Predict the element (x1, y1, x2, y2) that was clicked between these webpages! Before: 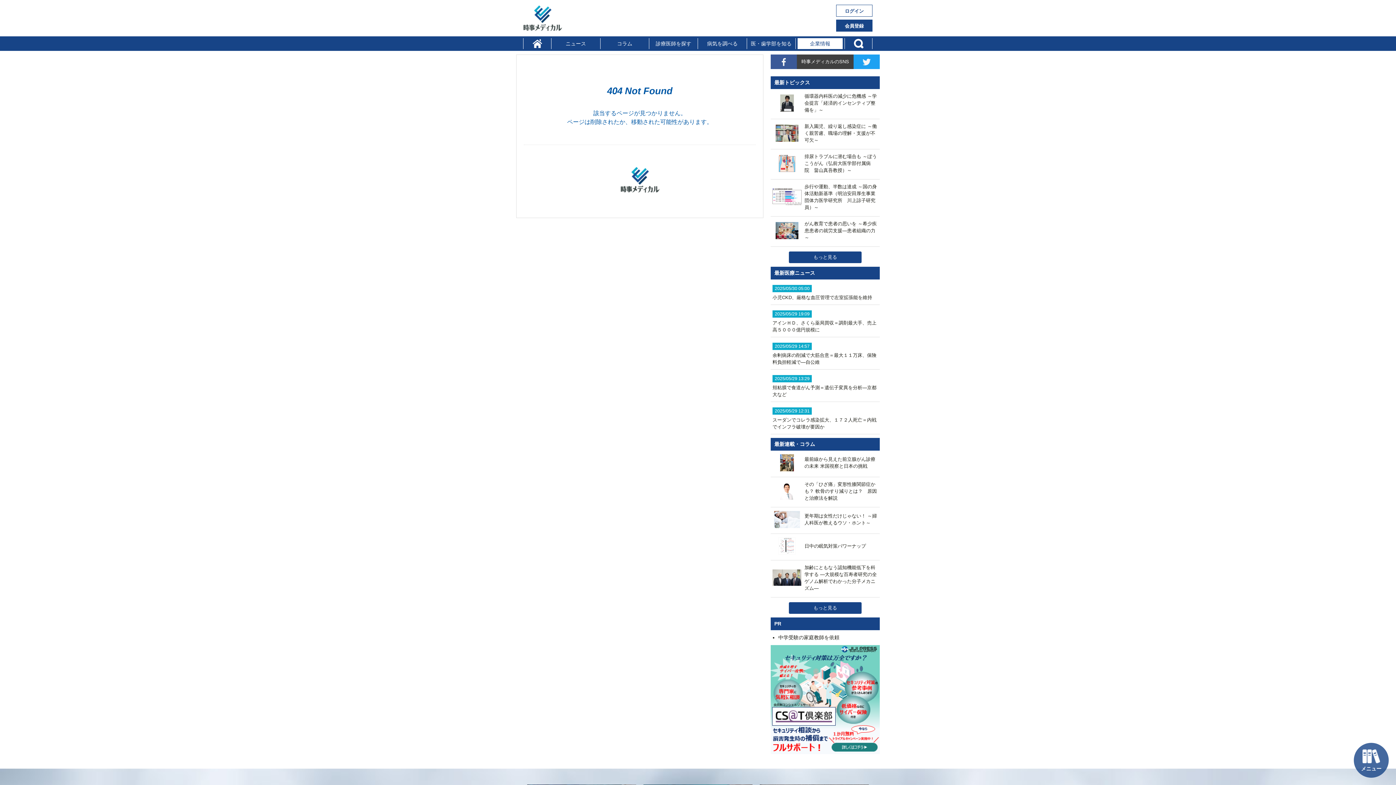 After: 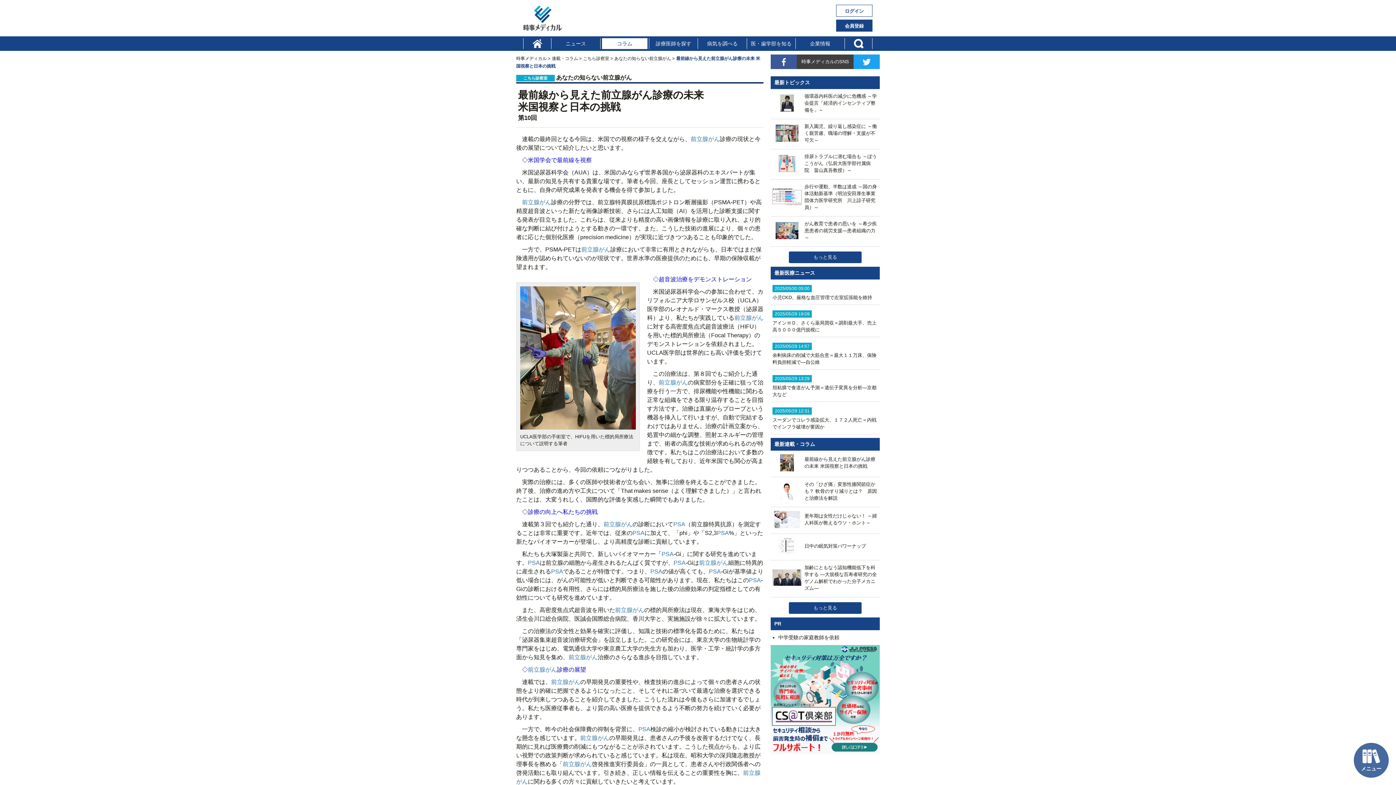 Action: bbox: (772, 467, 878, 472) label: 	最前線から見えた前立腺がん診療の未来 米国視察と日本の挑戦